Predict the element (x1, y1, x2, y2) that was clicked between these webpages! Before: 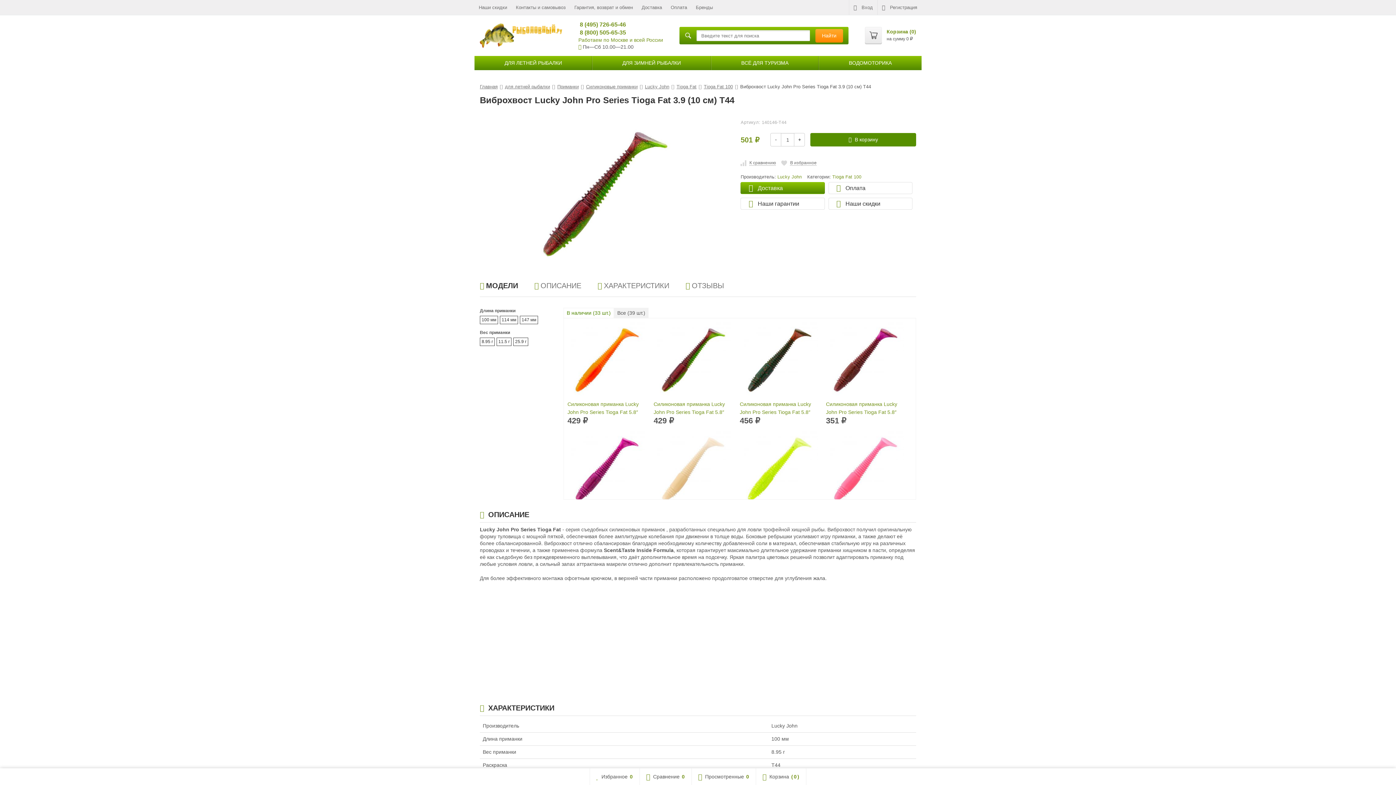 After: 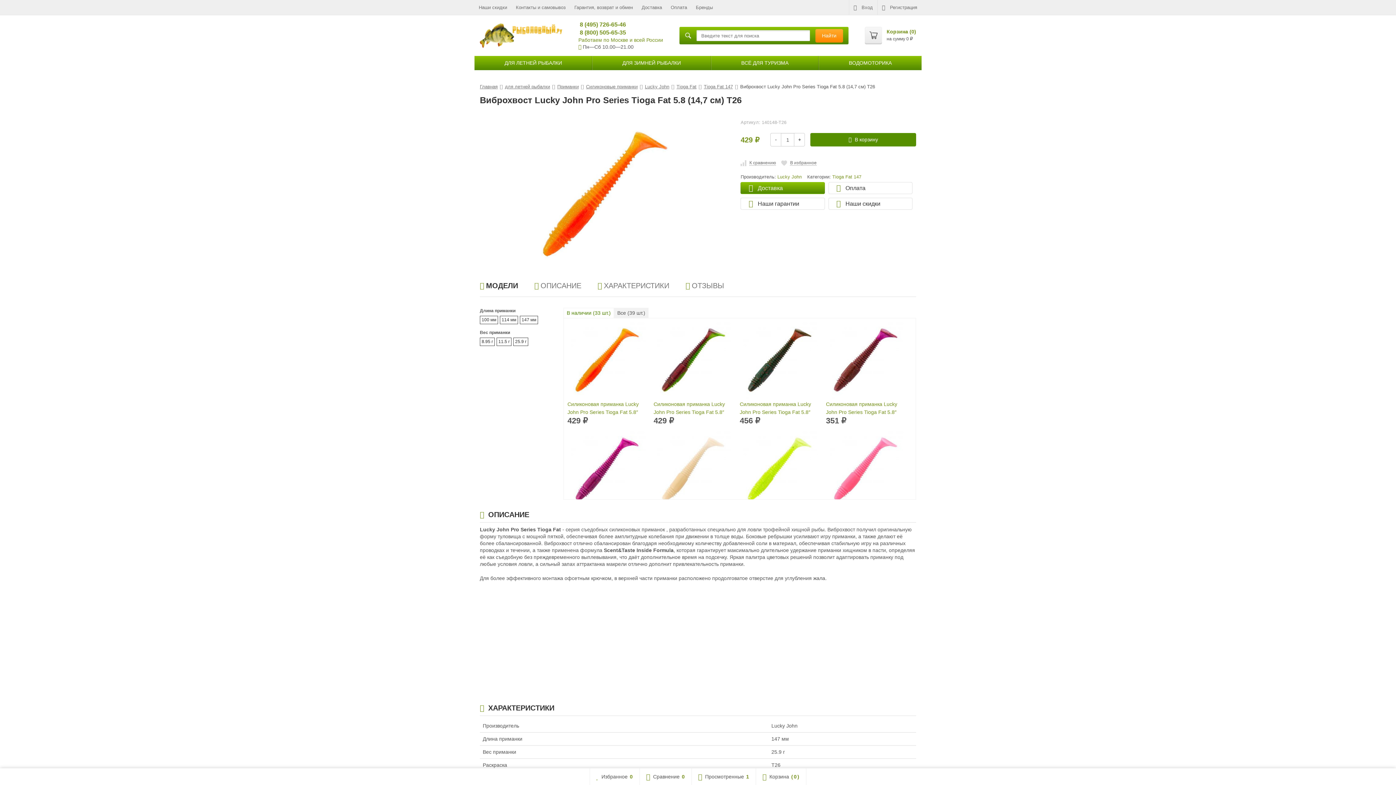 Action: bbox: (567, 322, 646, 398)